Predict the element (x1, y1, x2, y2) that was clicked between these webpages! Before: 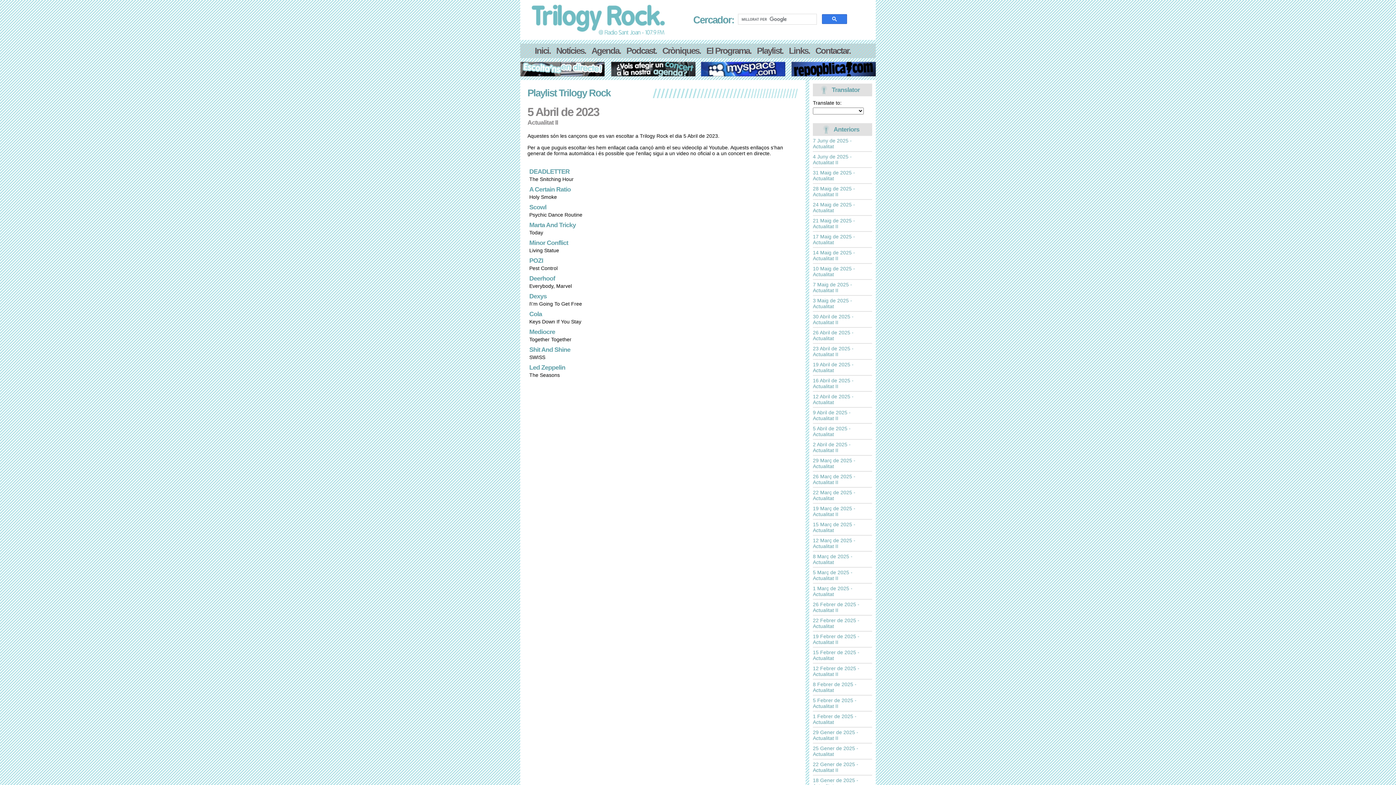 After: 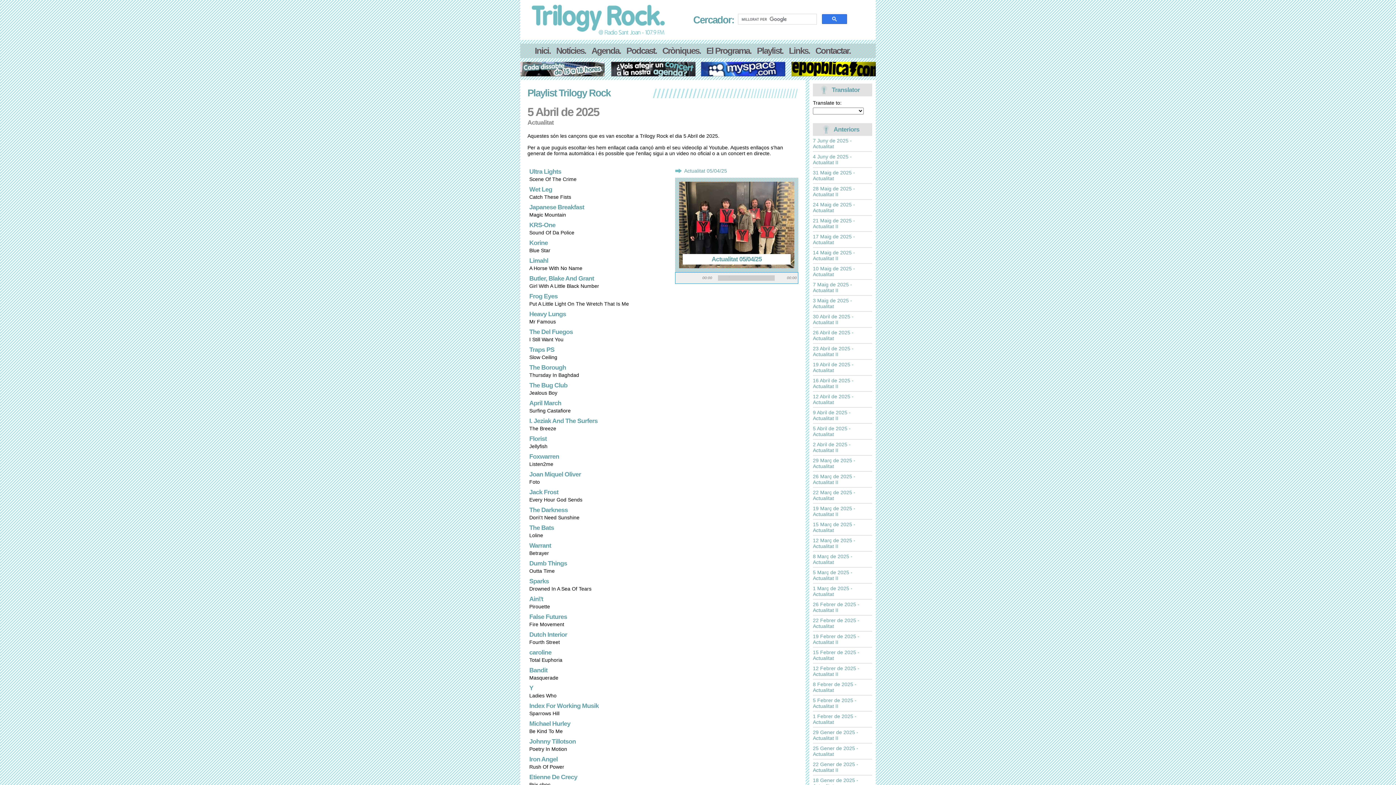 Action: label: 5 Abril de 2025 - Actualitat bbox: (813, 425, 850, 437)